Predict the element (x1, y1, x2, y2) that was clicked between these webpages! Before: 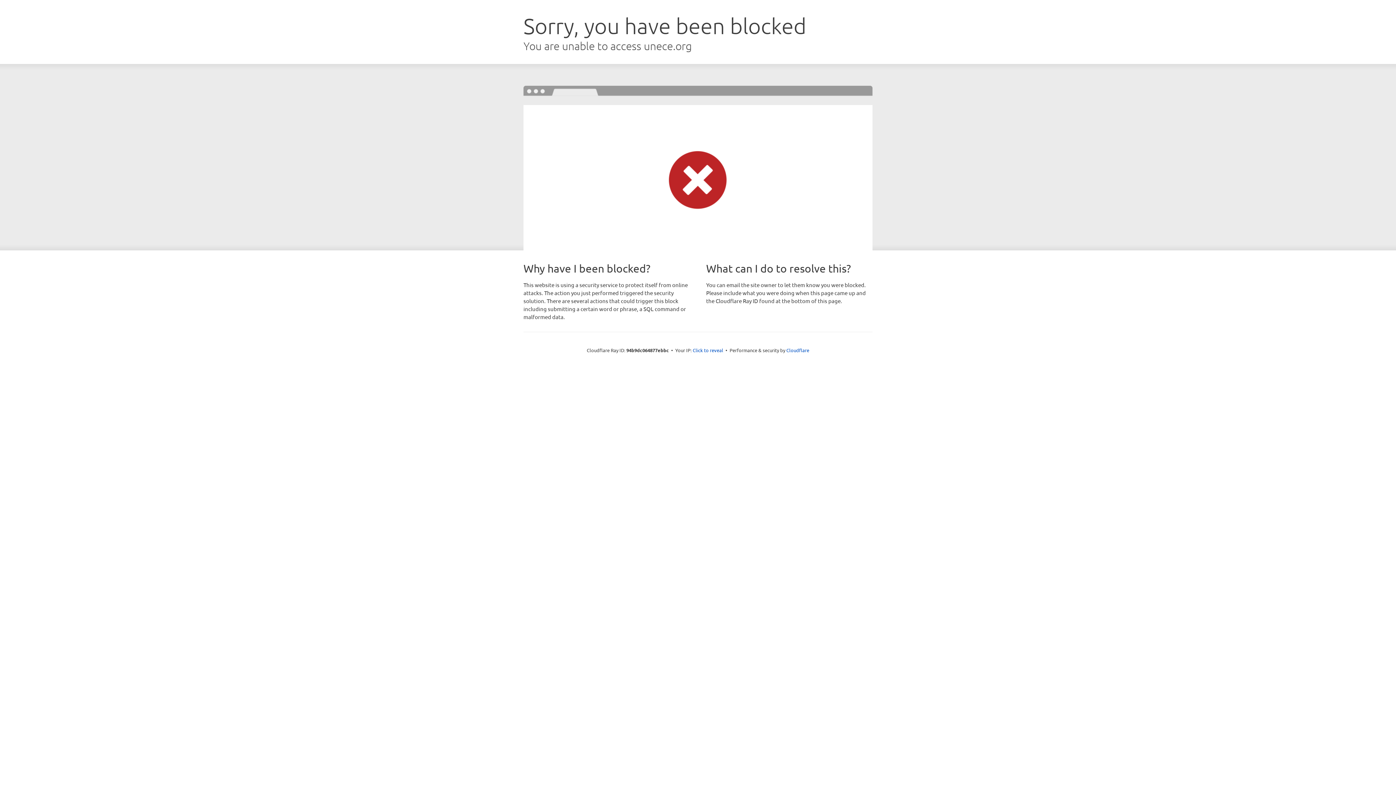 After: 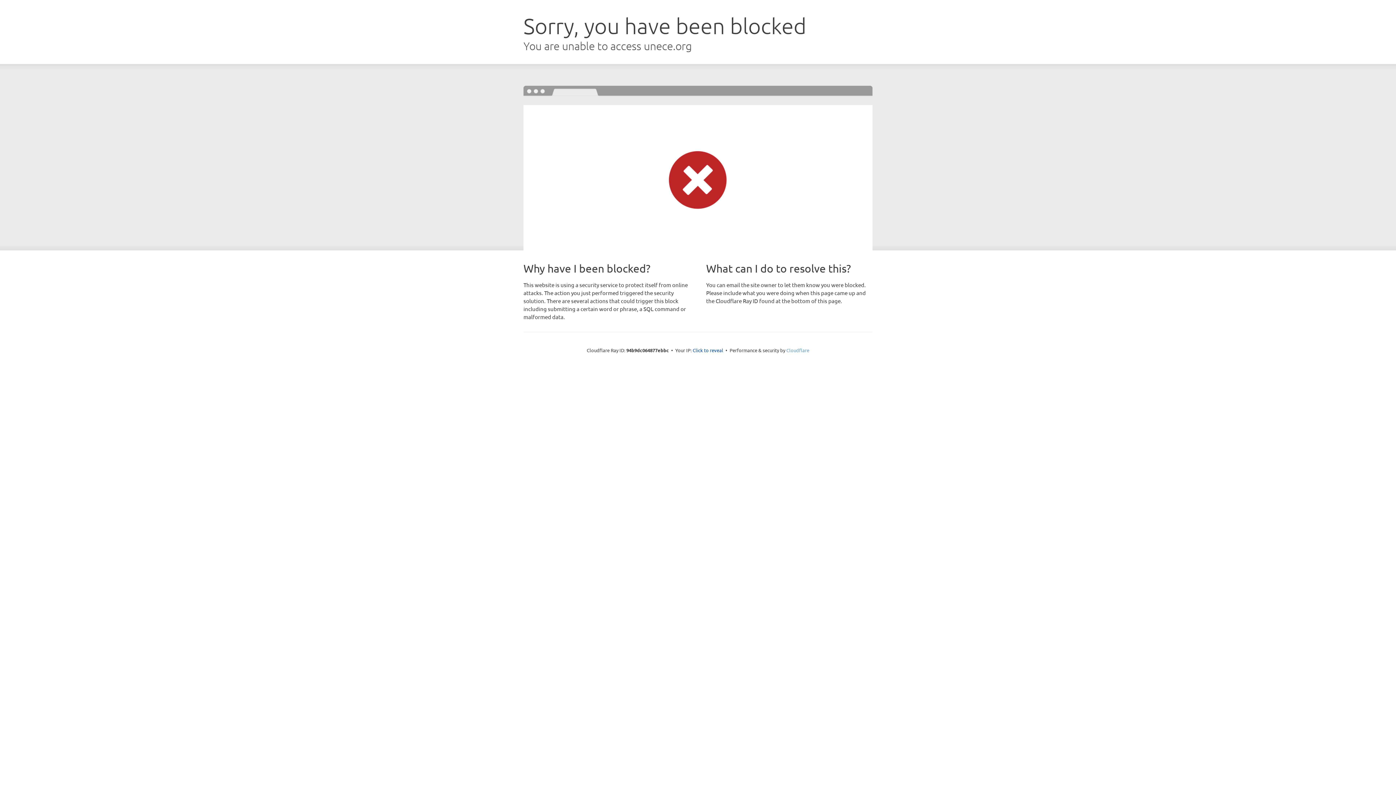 Action: label: Cloudflare bbox: (786, 347, 809, 353)